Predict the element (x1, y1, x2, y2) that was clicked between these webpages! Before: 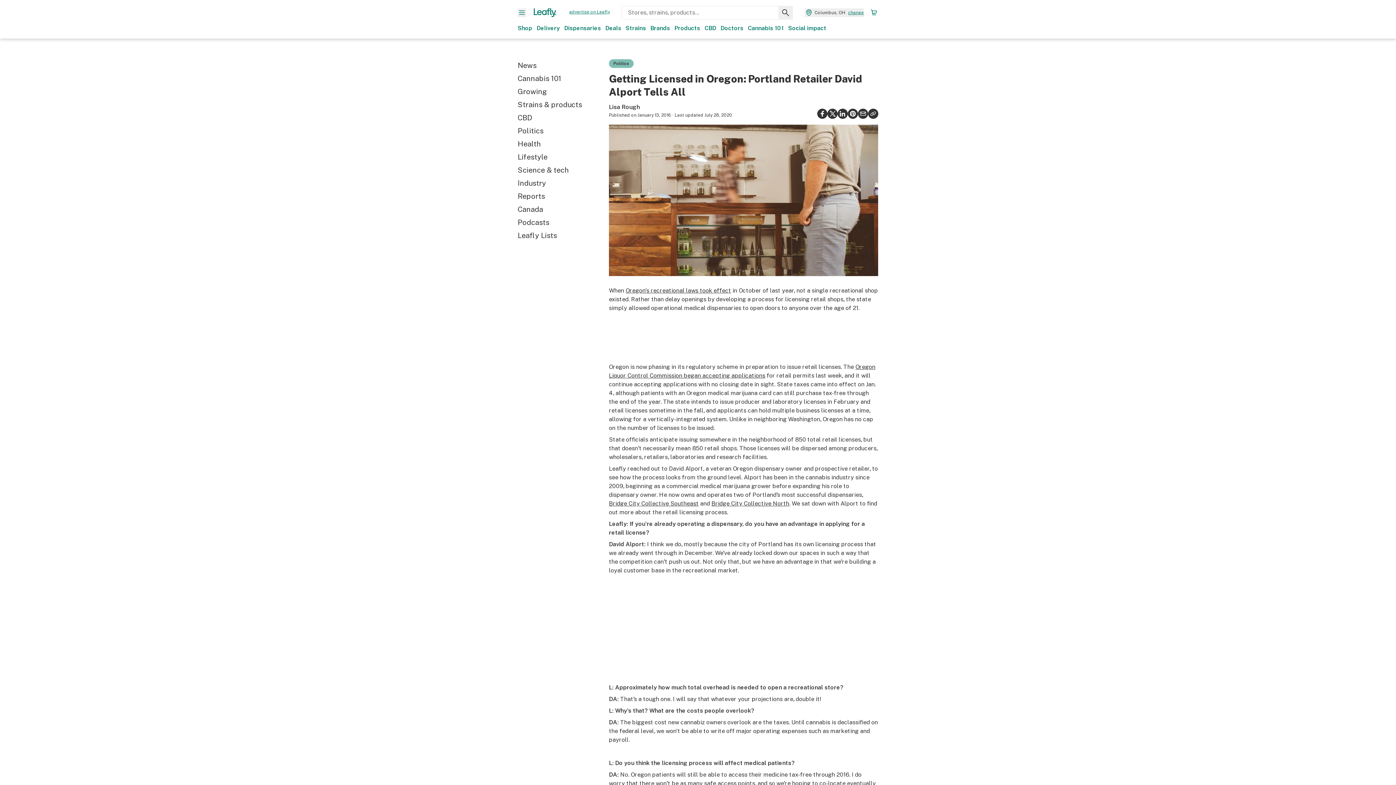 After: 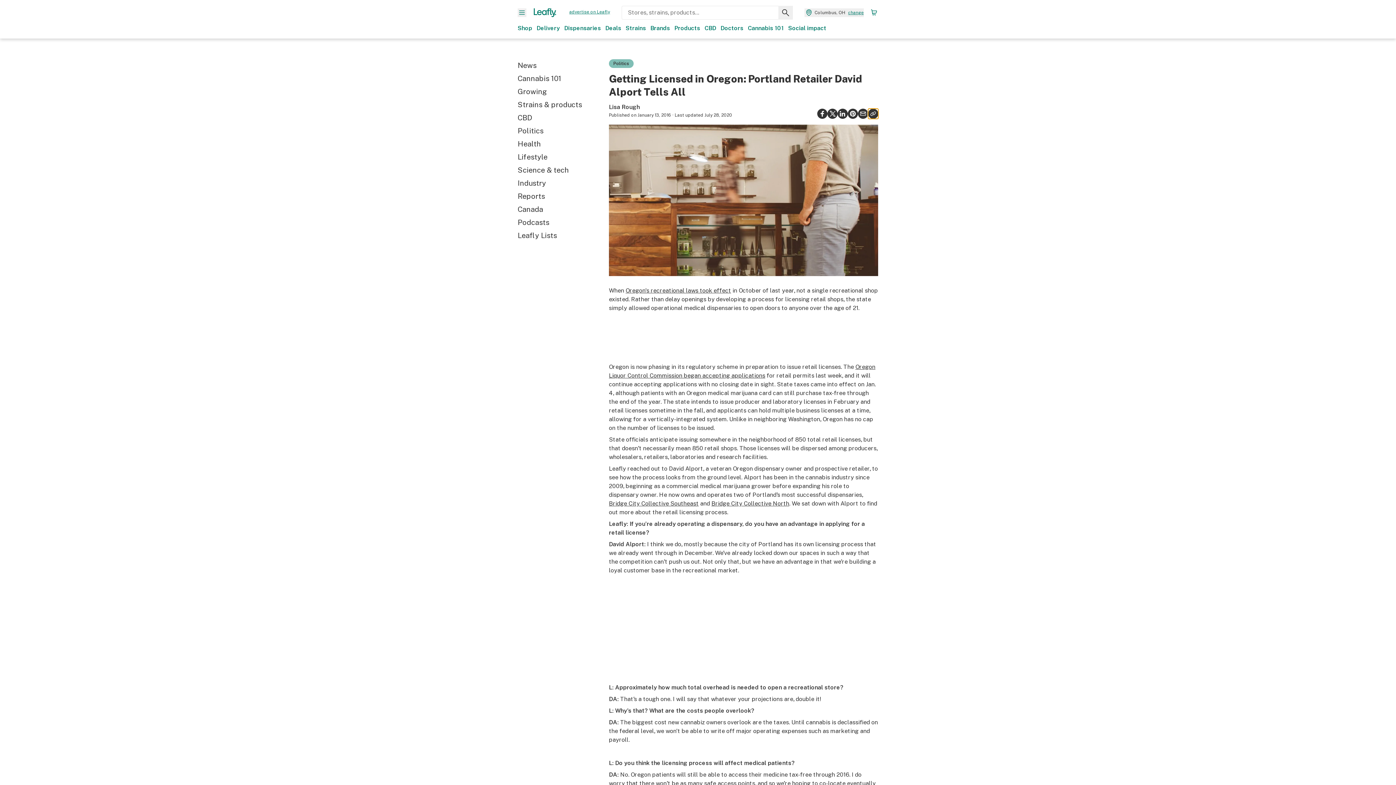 Action: label: Copy link to clipboard bbox: (868, 108, 878, 118)